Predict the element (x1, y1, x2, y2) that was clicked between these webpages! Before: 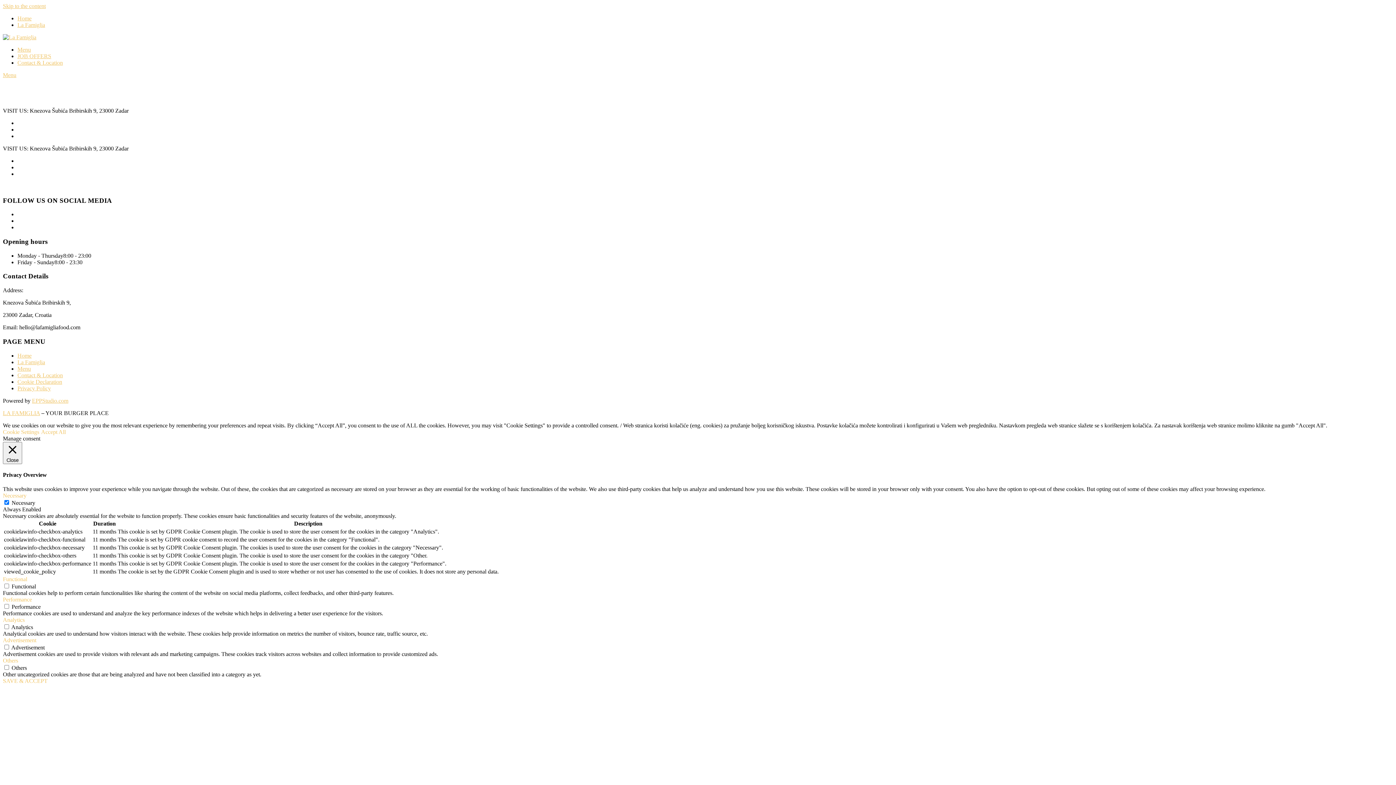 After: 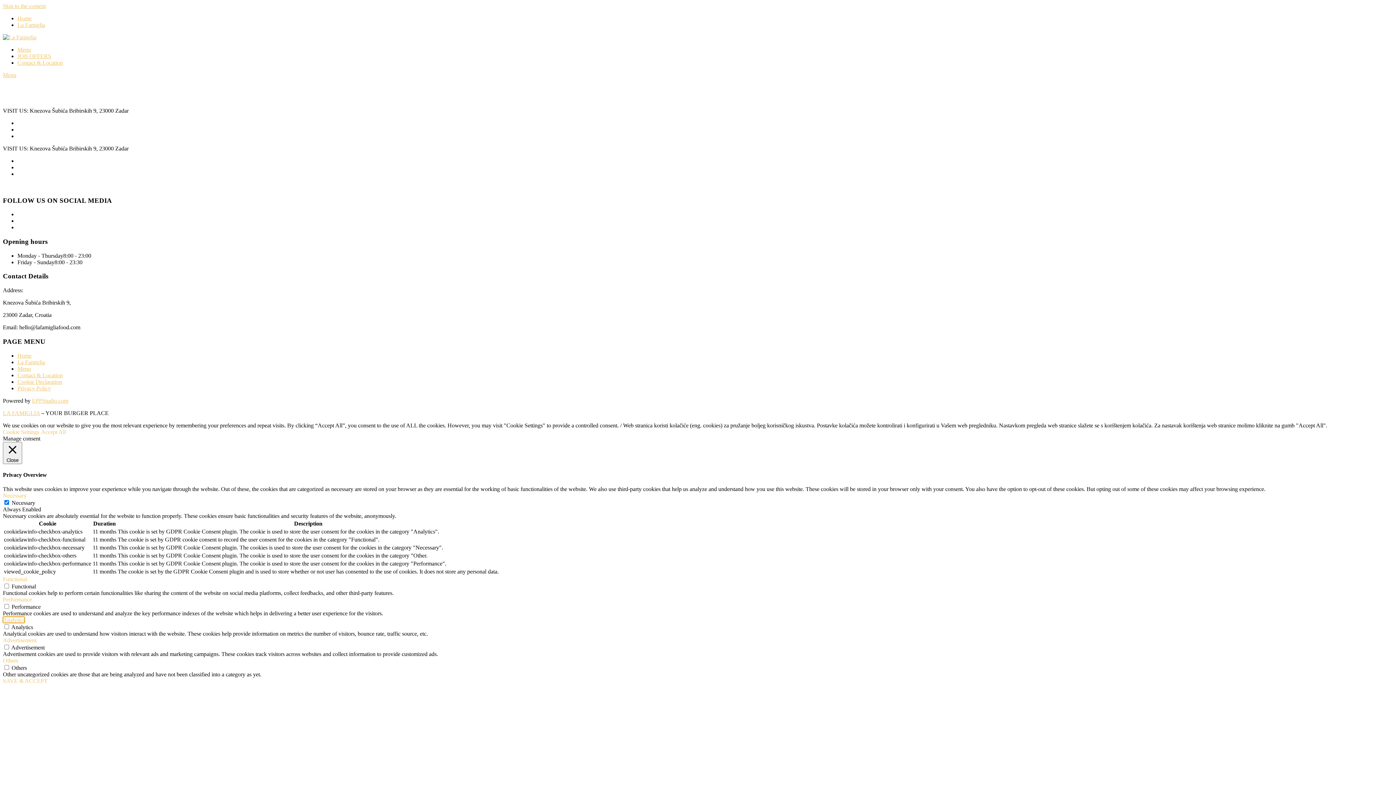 Action: bbox: (2, 617, 24, 623) label: Analytics